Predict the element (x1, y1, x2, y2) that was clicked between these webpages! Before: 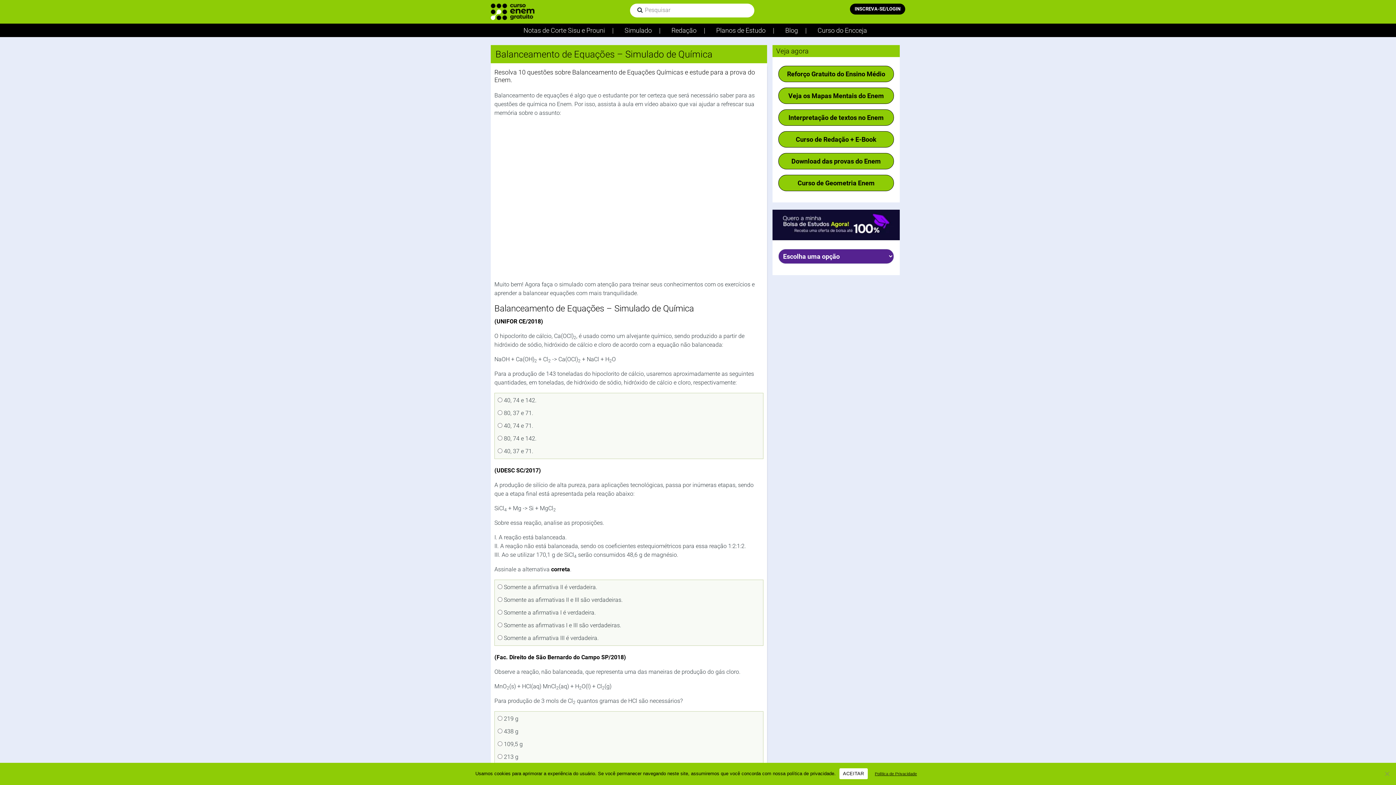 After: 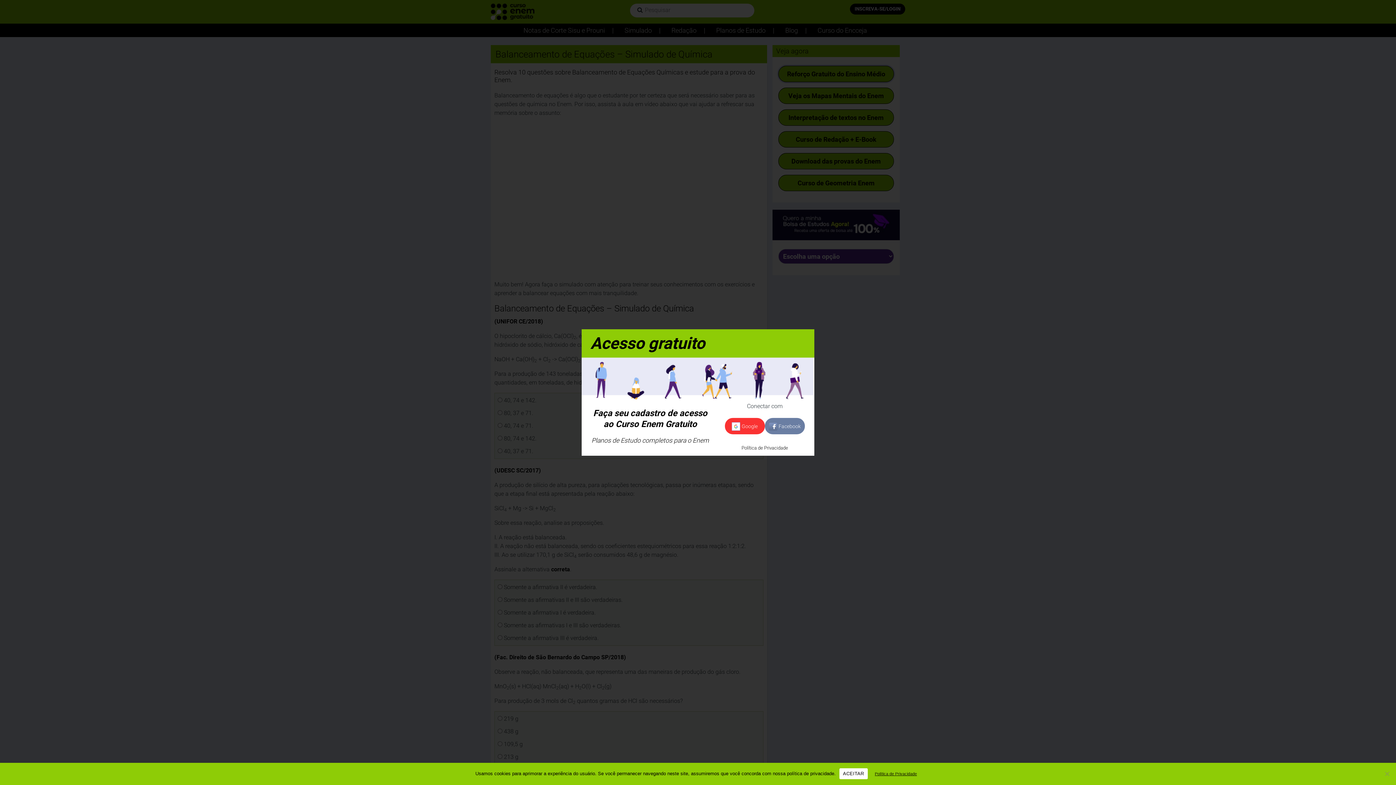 Action: label: Reforço Gratuito do Ensino Médio bbox: (778, 65, 894, 82)